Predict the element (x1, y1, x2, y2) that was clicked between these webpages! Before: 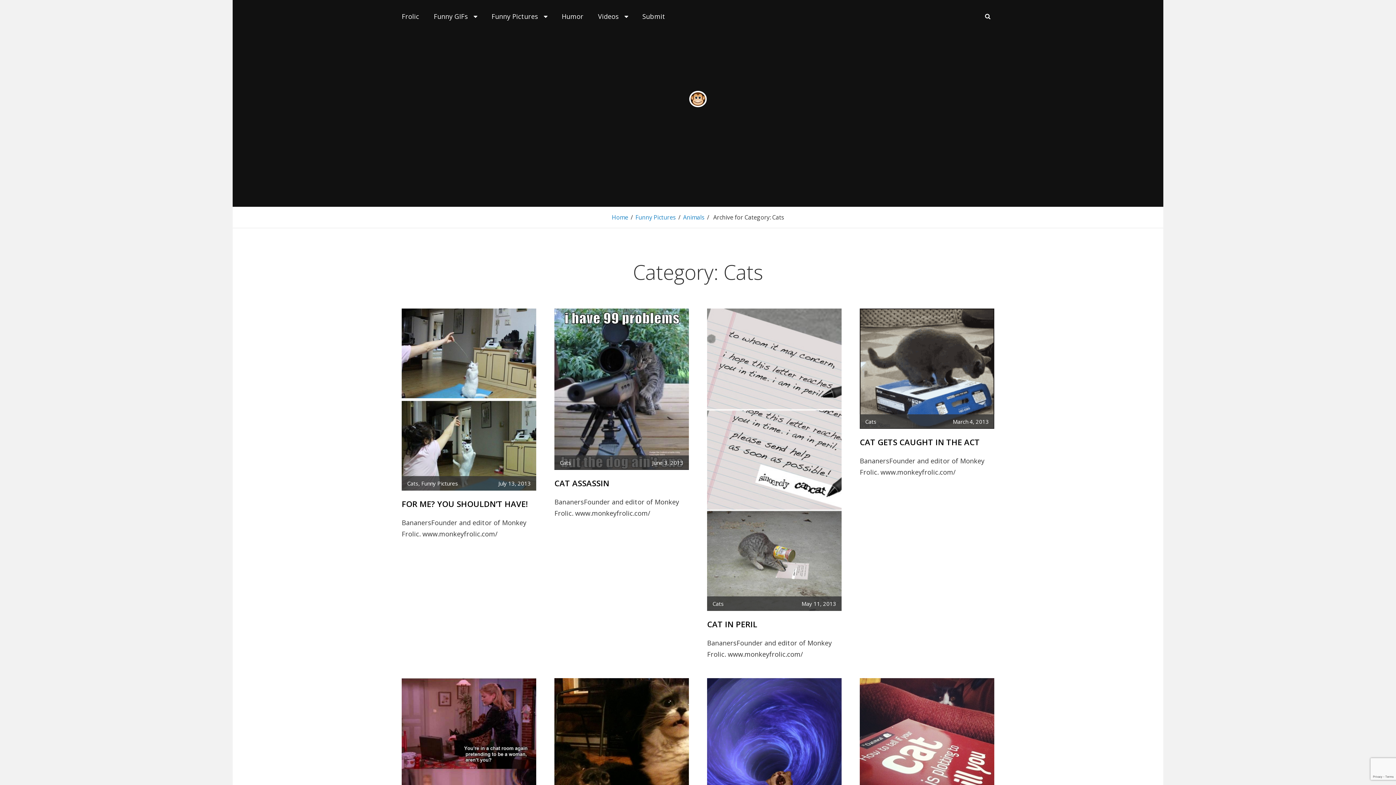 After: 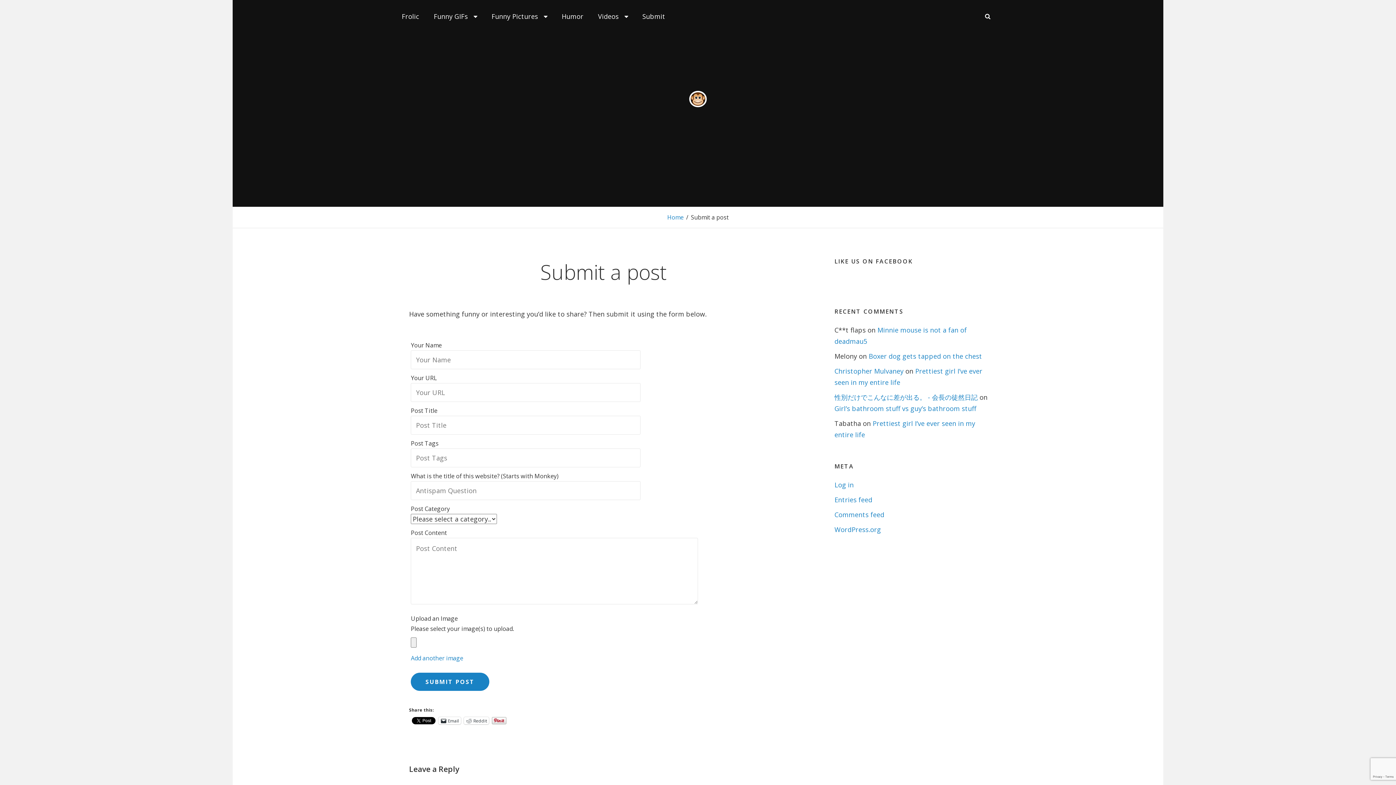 Action: bbox: (635, 0, 672, 32) label: Submit